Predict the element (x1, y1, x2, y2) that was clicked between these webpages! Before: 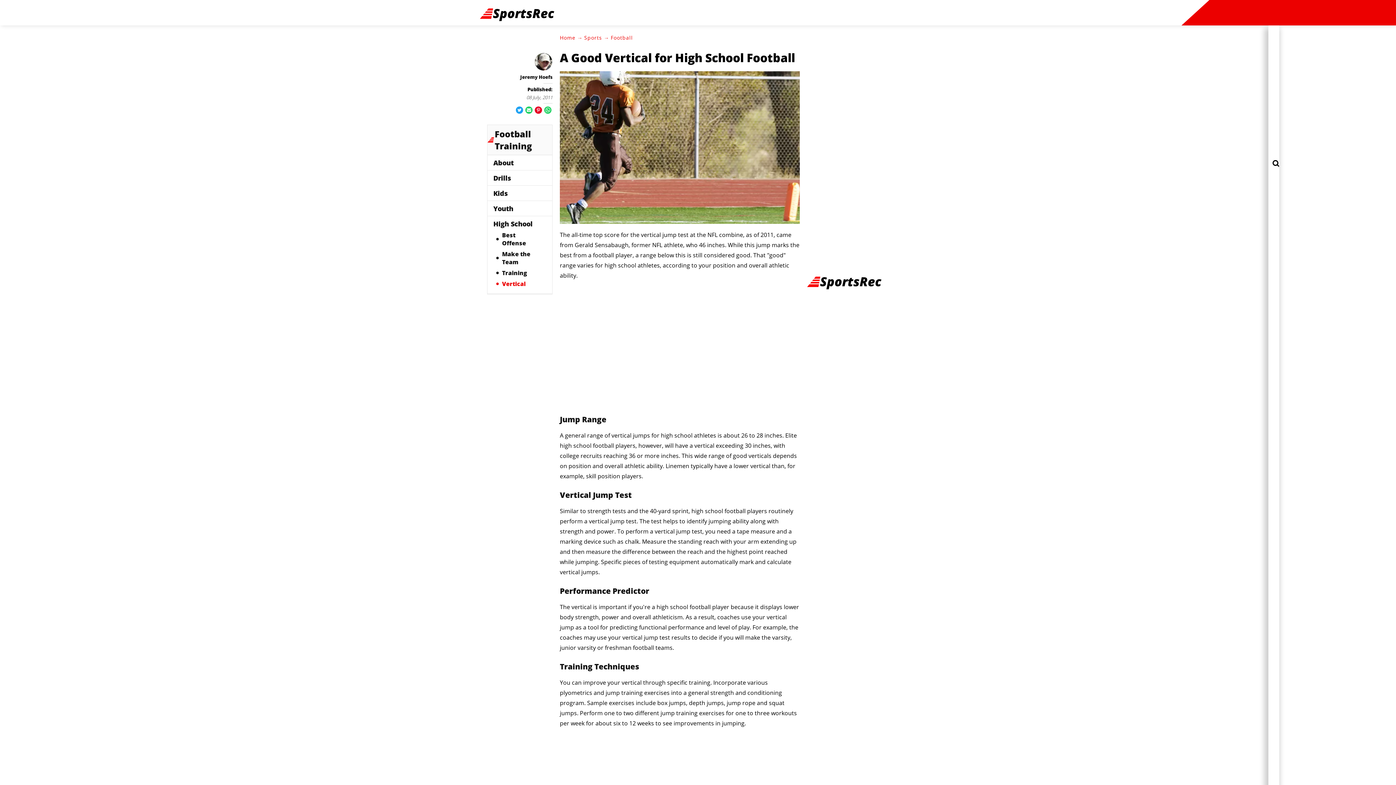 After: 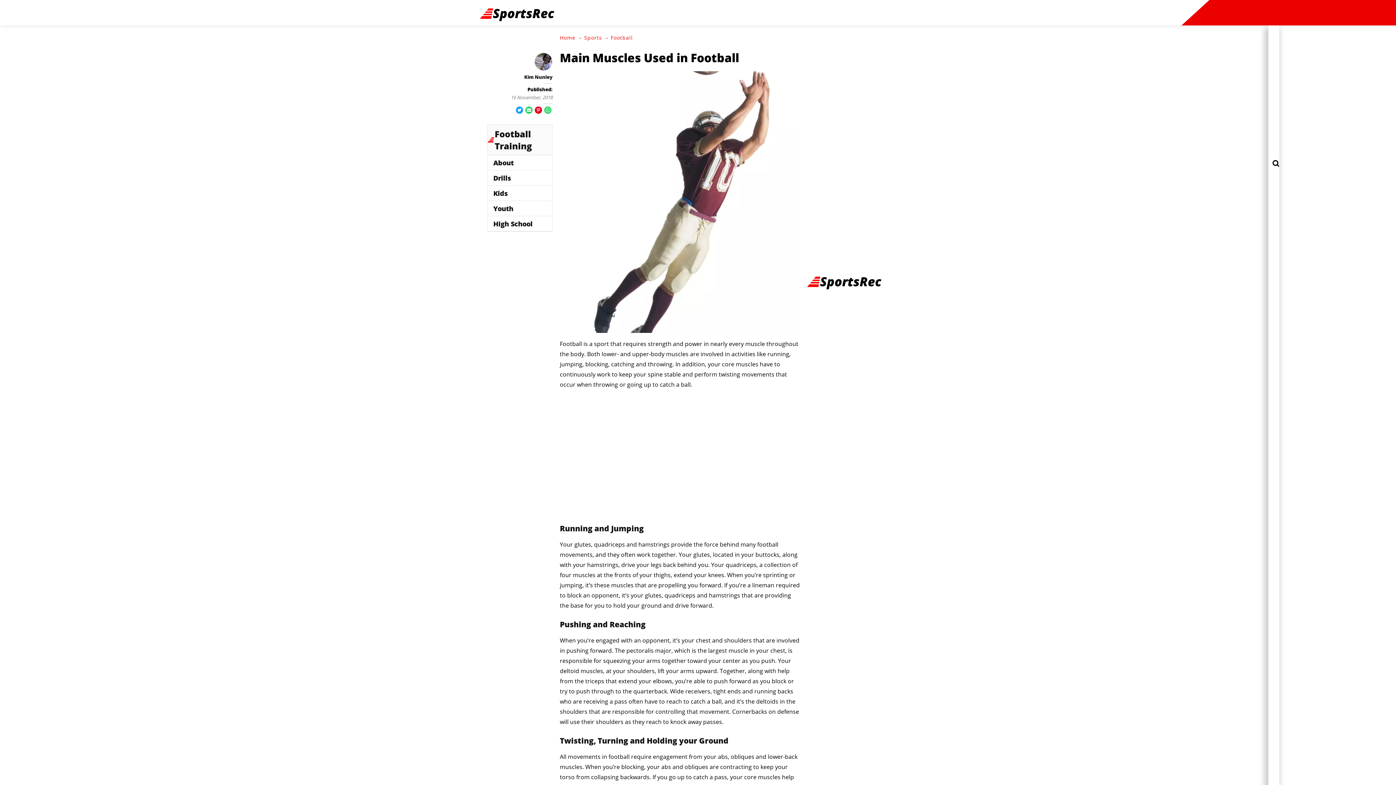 Action: label: Football Training bbox: (494, 128, 552, 152)